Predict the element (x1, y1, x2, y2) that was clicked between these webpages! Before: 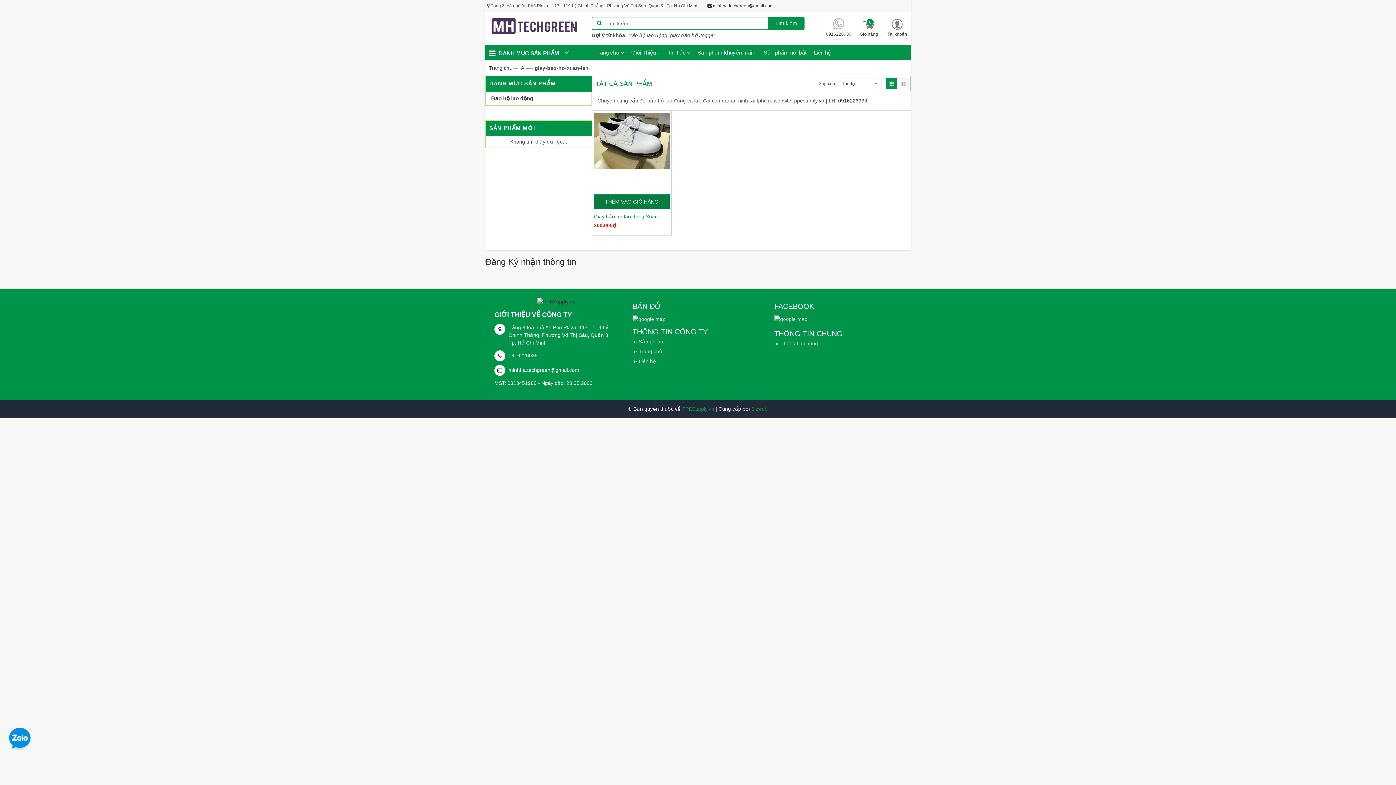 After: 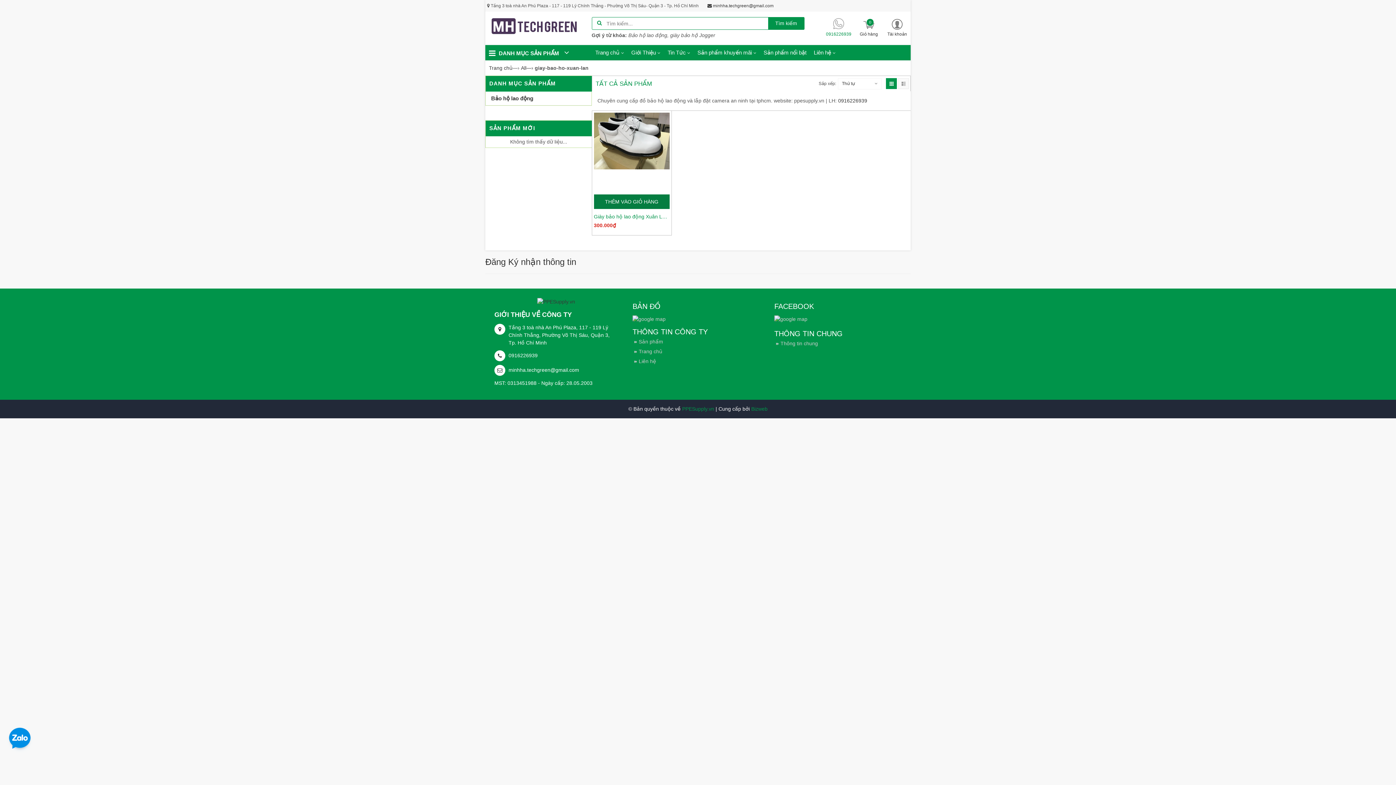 Action: label: 0916226939 bbox: (826, 17, 851, 38)